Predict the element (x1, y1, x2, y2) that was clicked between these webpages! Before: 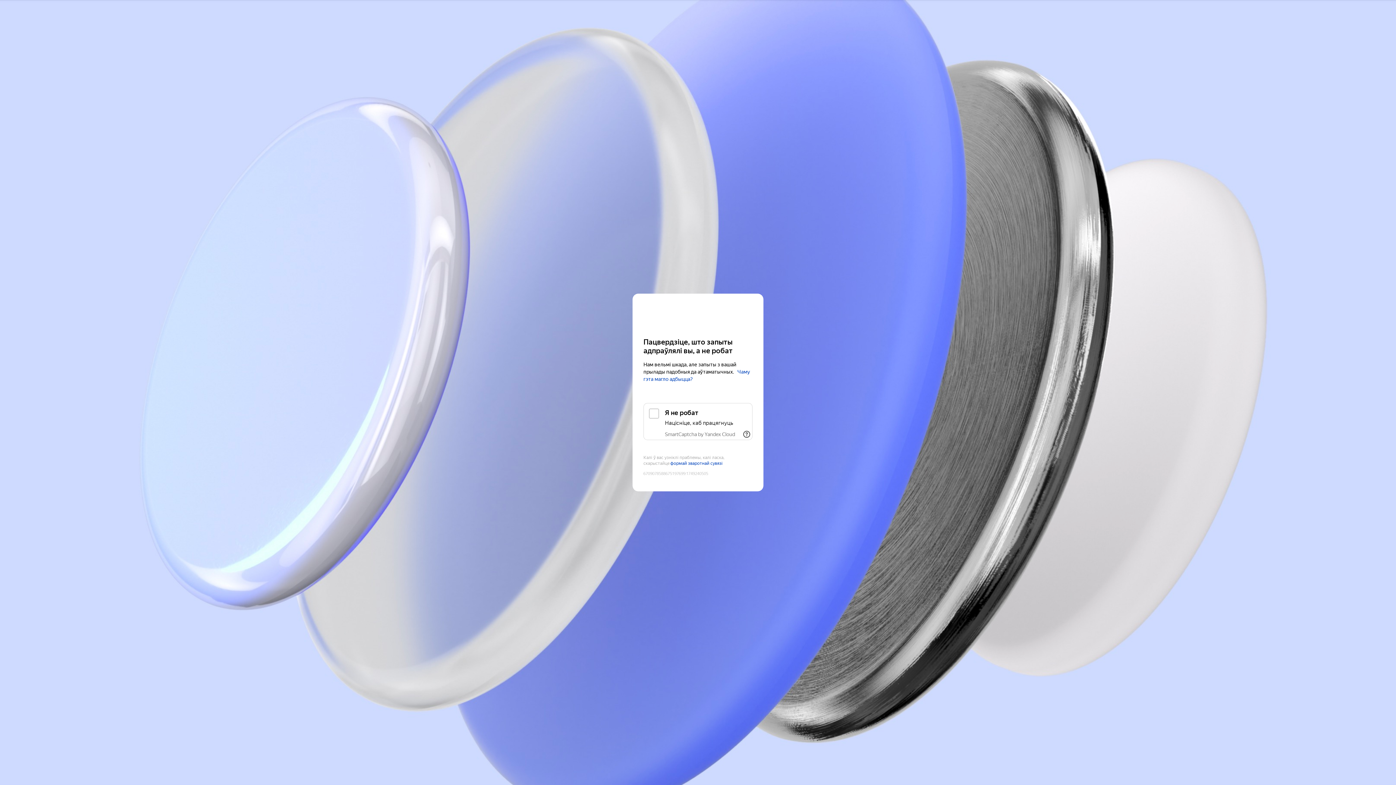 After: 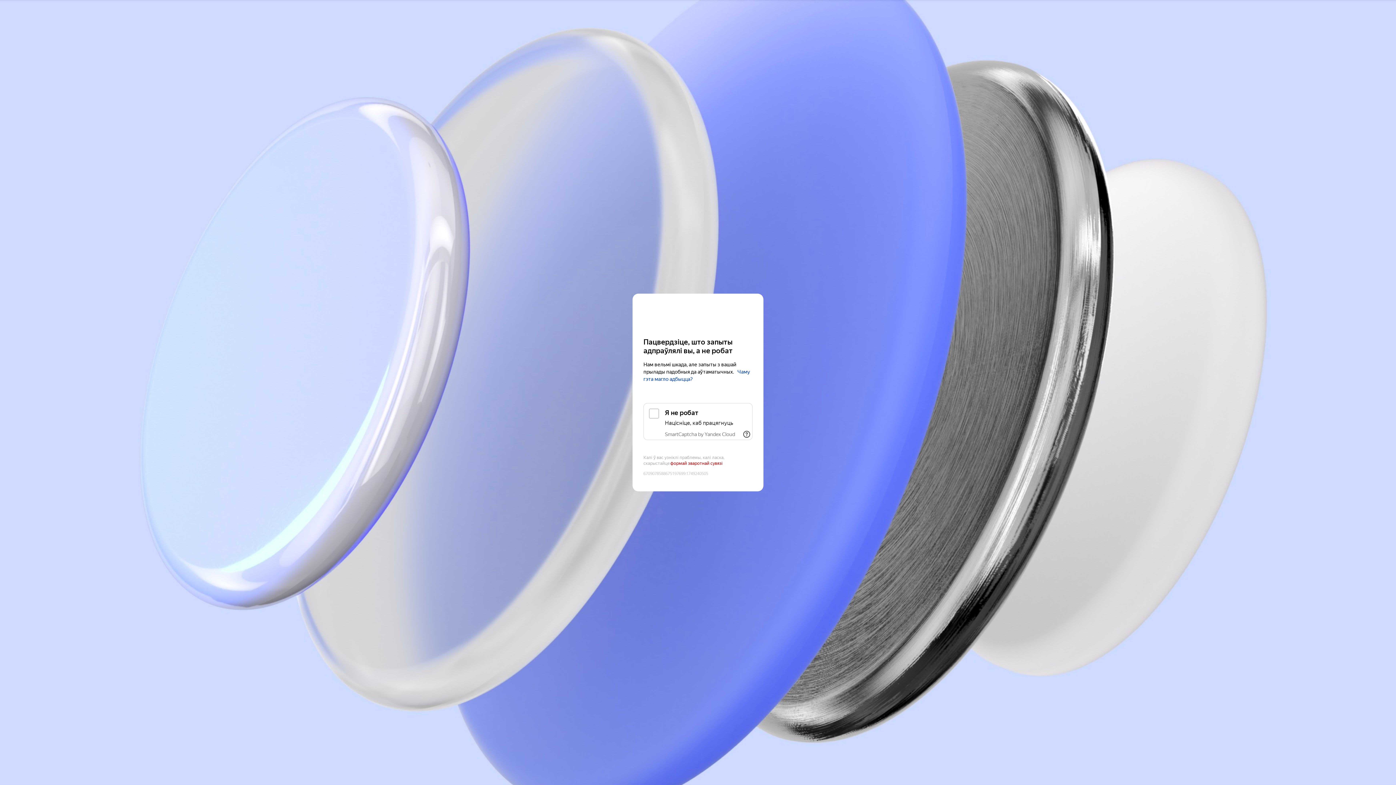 Action: label: формай зваротнай сувязі bbox: (670, 461, 722, 466)